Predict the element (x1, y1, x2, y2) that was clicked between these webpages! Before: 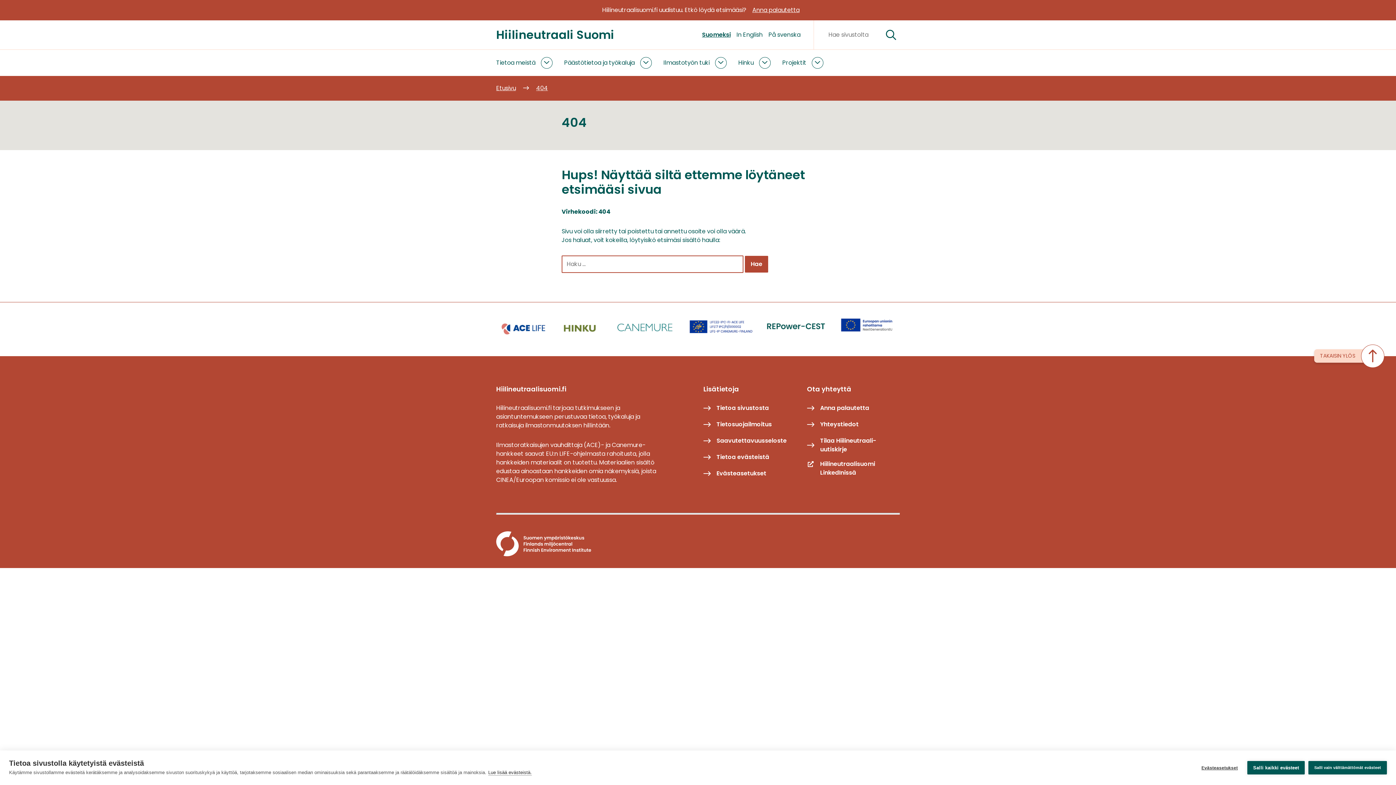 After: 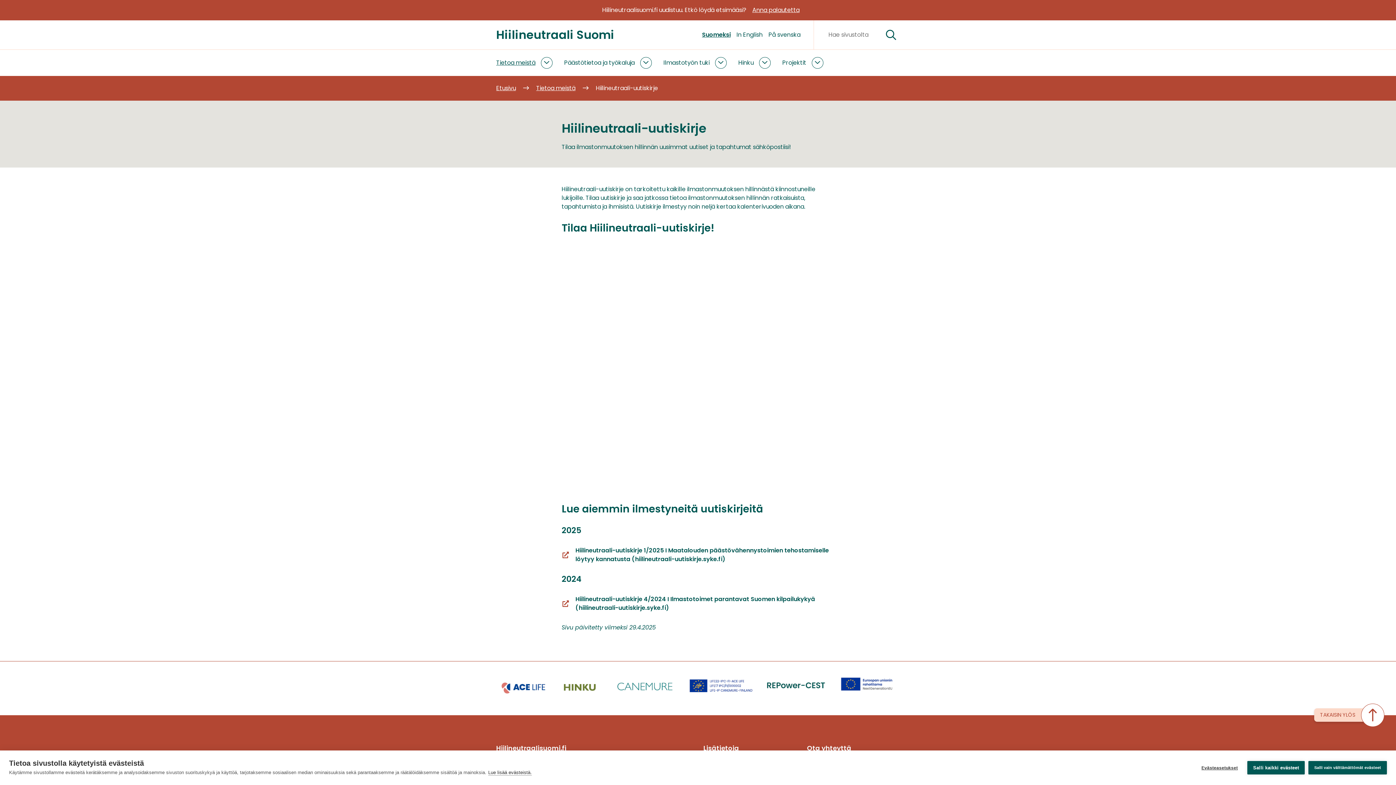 Action: label: Tilaa Hiilineutraali-uutiskirje bbox: (807, 436, 900, 454)